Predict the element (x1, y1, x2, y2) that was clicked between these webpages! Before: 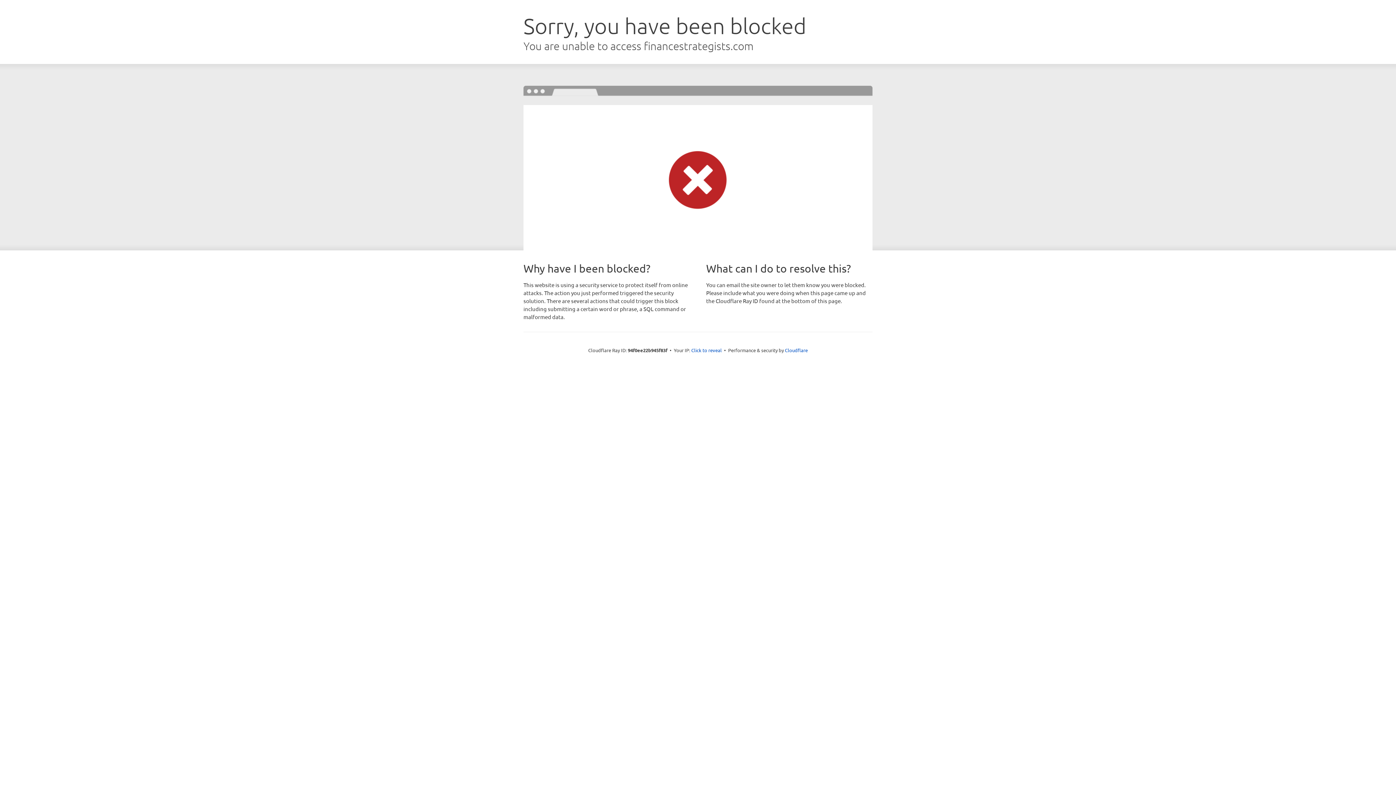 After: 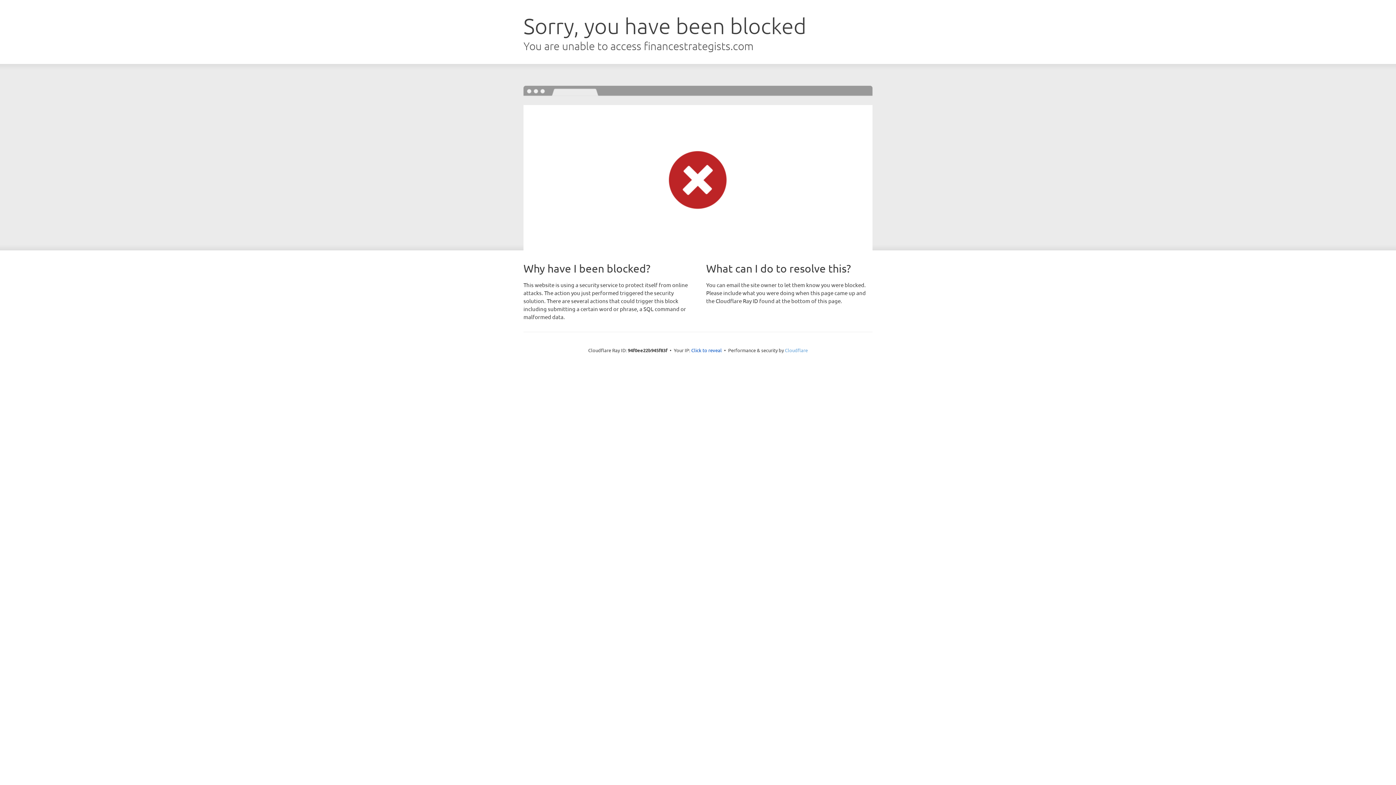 Action: bbox: (785, 347, 808, 353) label: Cloudflare